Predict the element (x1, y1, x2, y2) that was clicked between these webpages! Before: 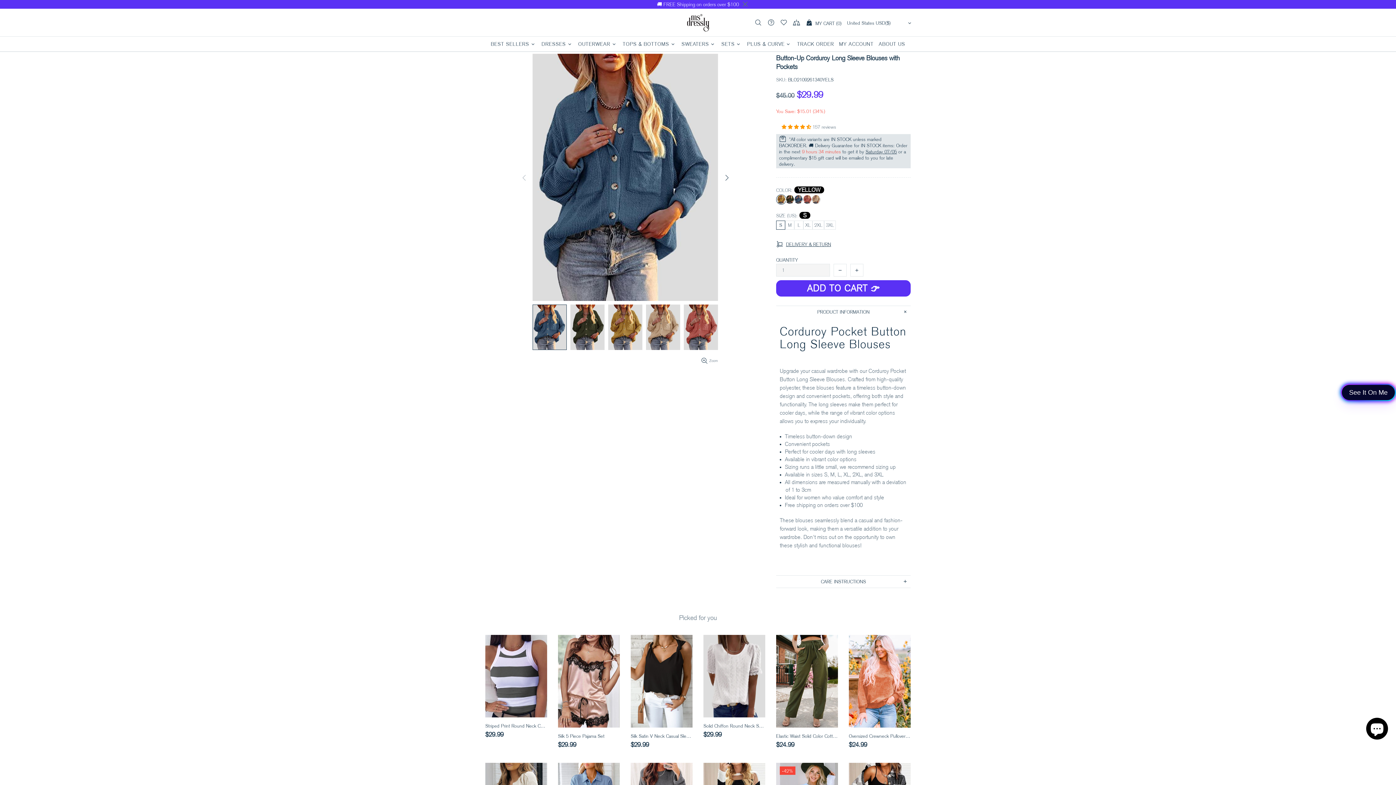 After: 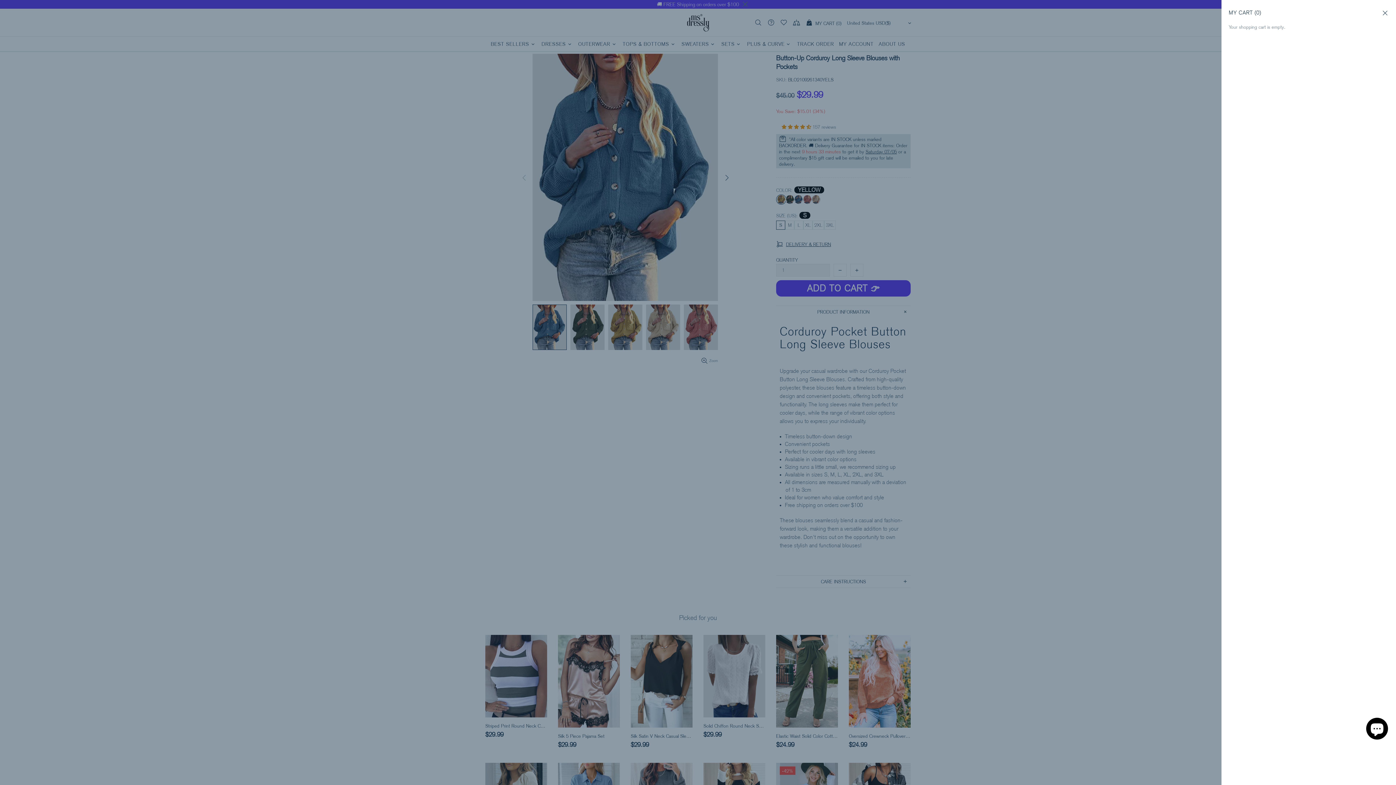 Action: bbox: (805, 18, 841, 27) label: MY CART (0)